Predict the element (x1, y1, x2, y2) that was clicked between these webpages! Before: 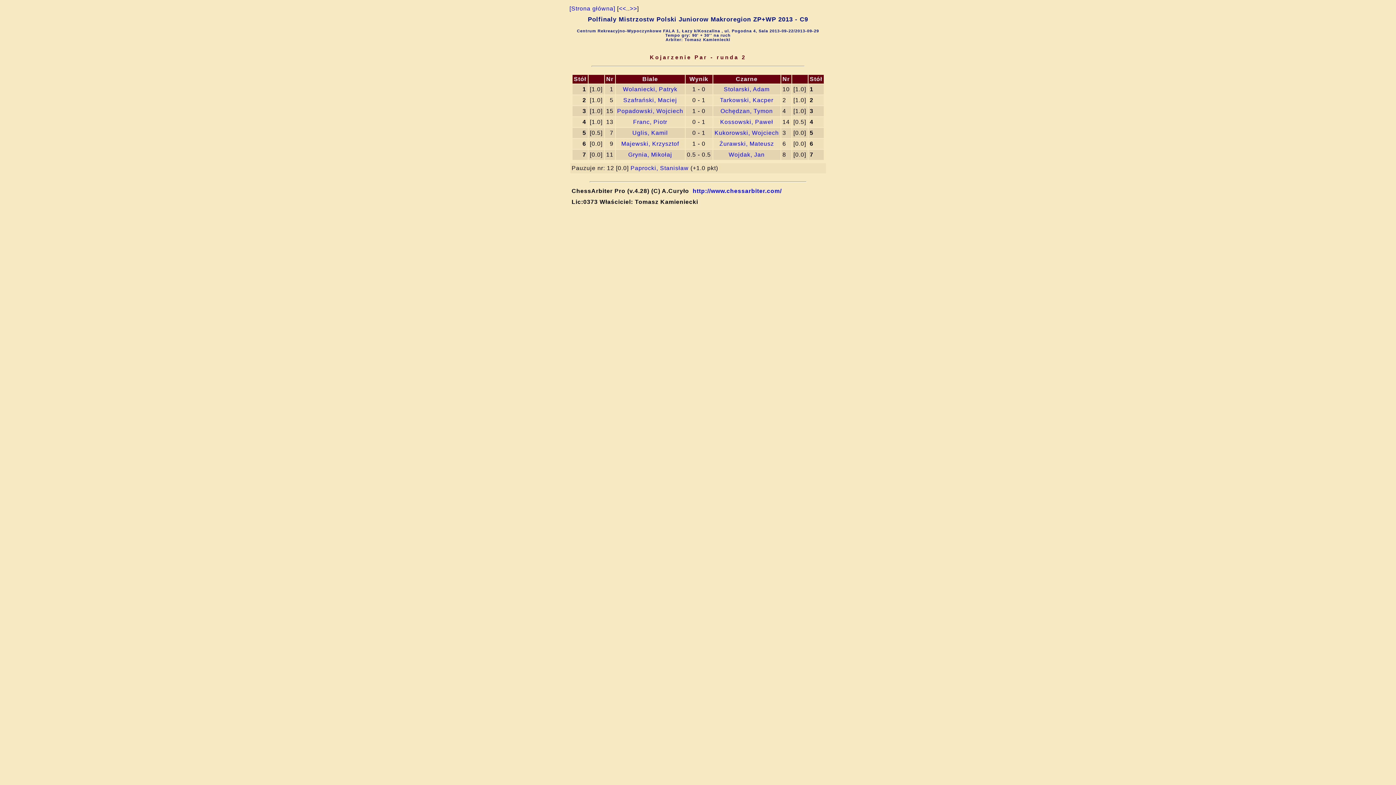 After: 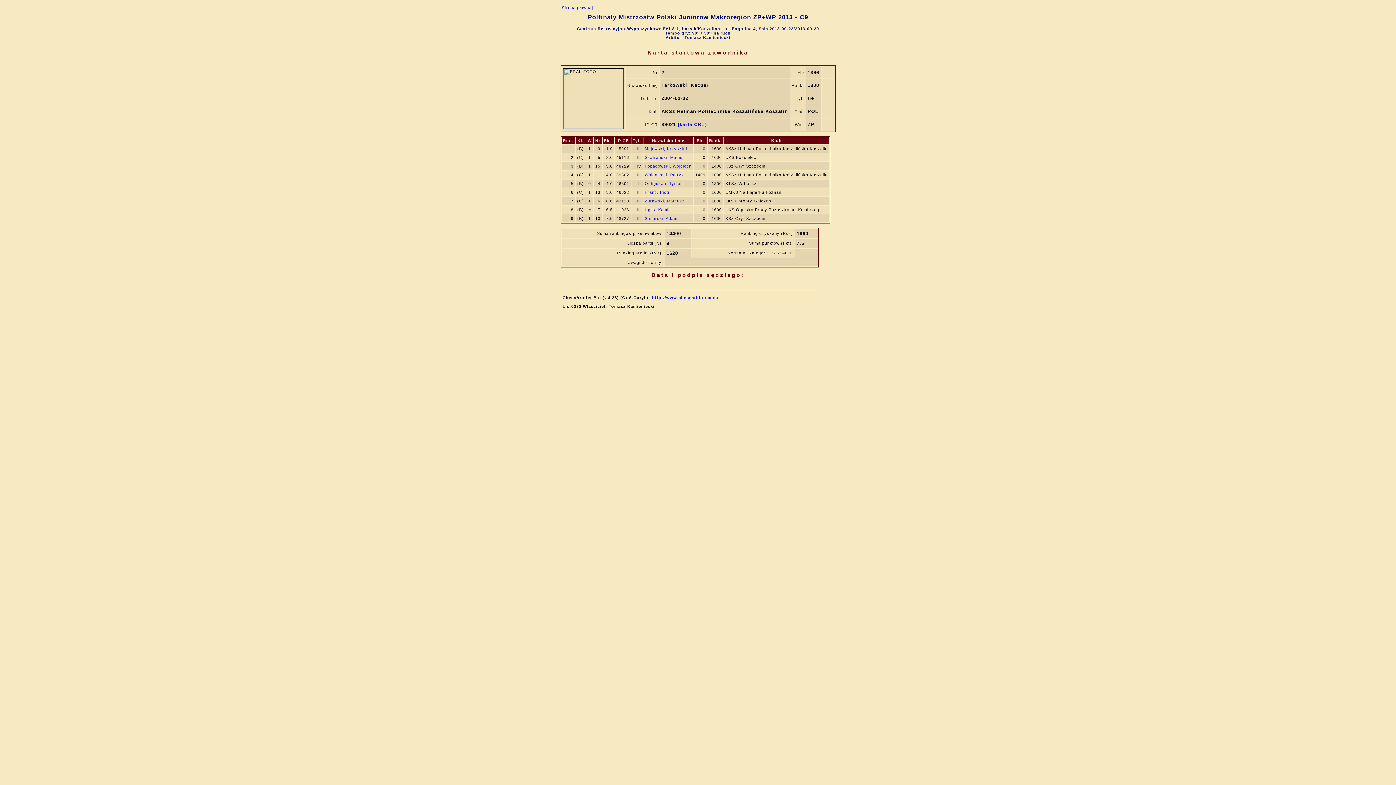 Action: label: Tarkowski, Kacper bbox: (720, 97, 773, 103)